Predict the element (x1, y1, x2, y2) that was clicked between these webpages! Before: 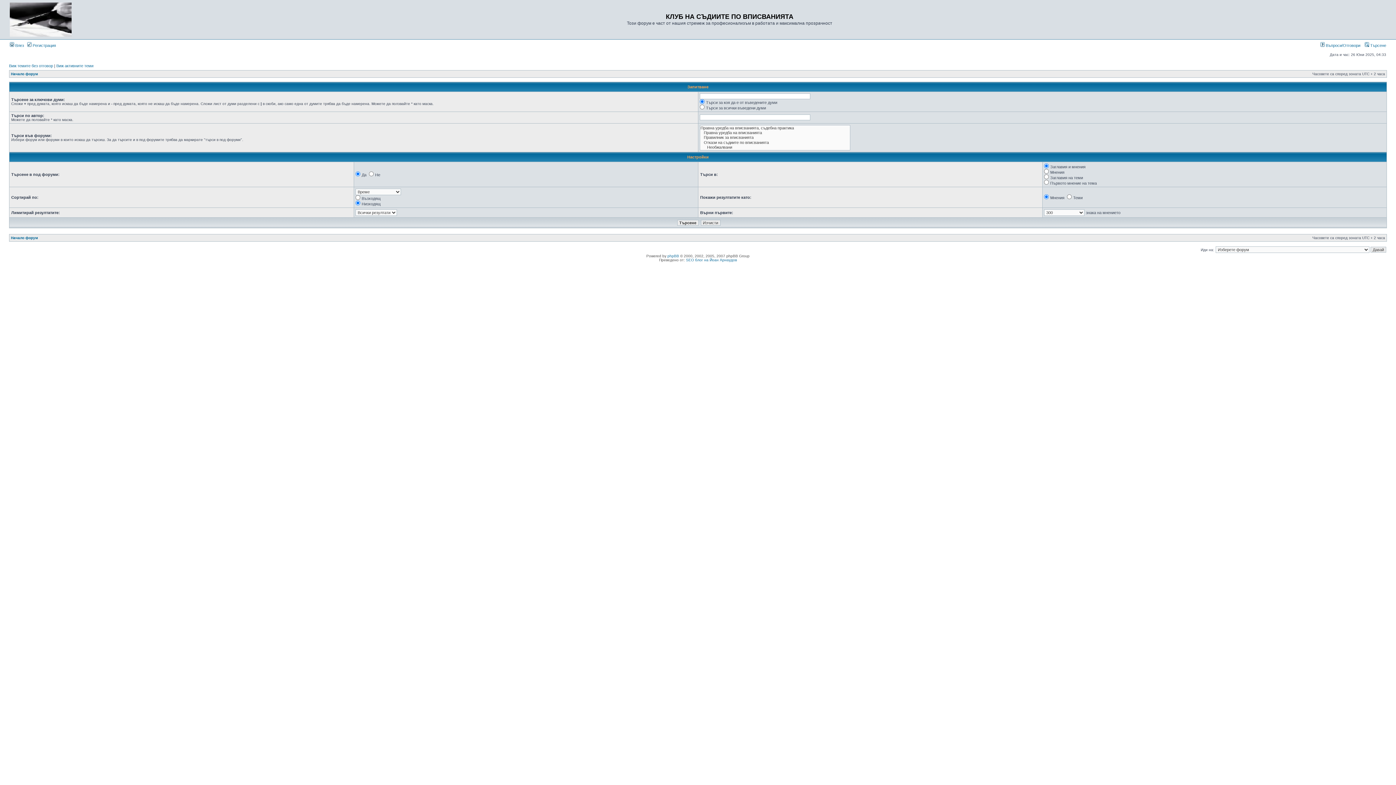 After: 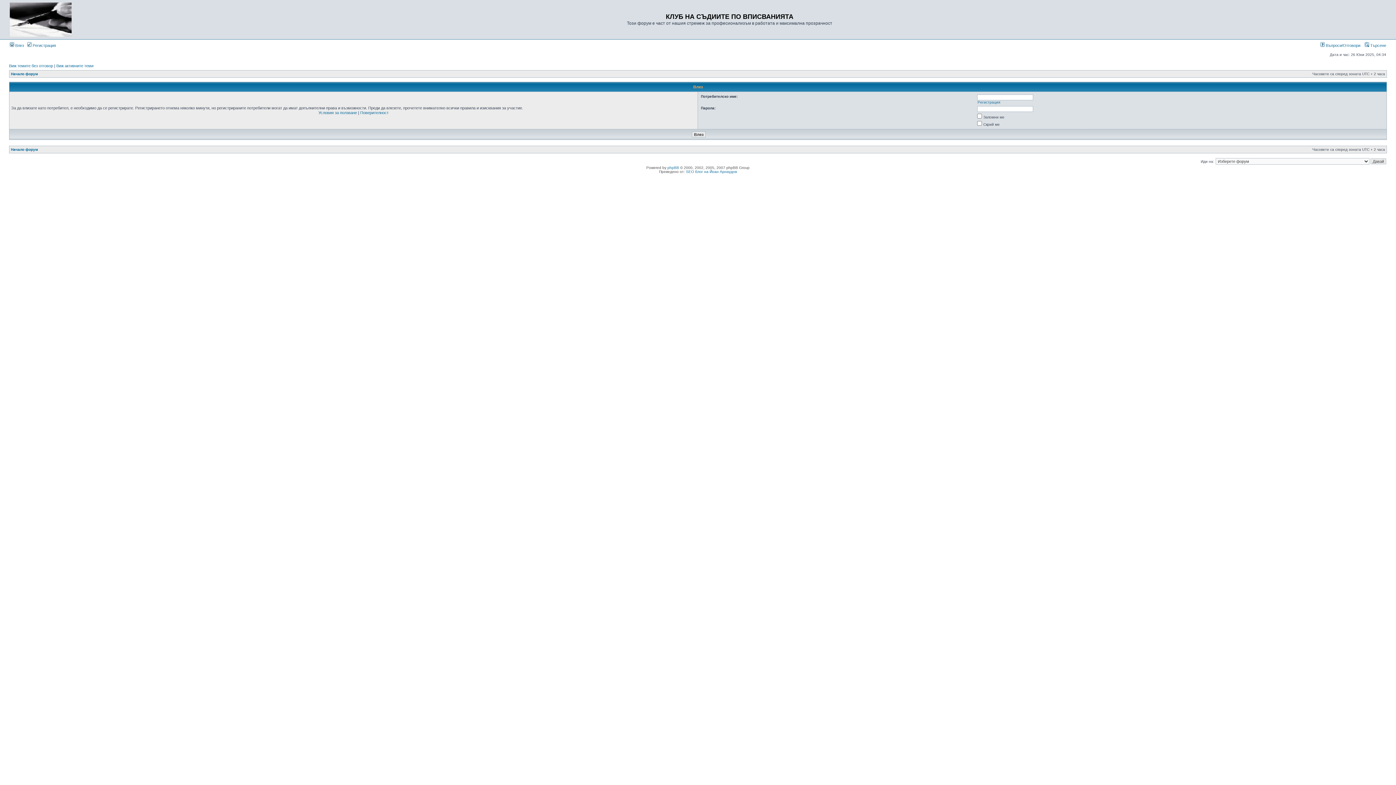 Action: label:  Влез bbox: (9, 43, 24, 47)